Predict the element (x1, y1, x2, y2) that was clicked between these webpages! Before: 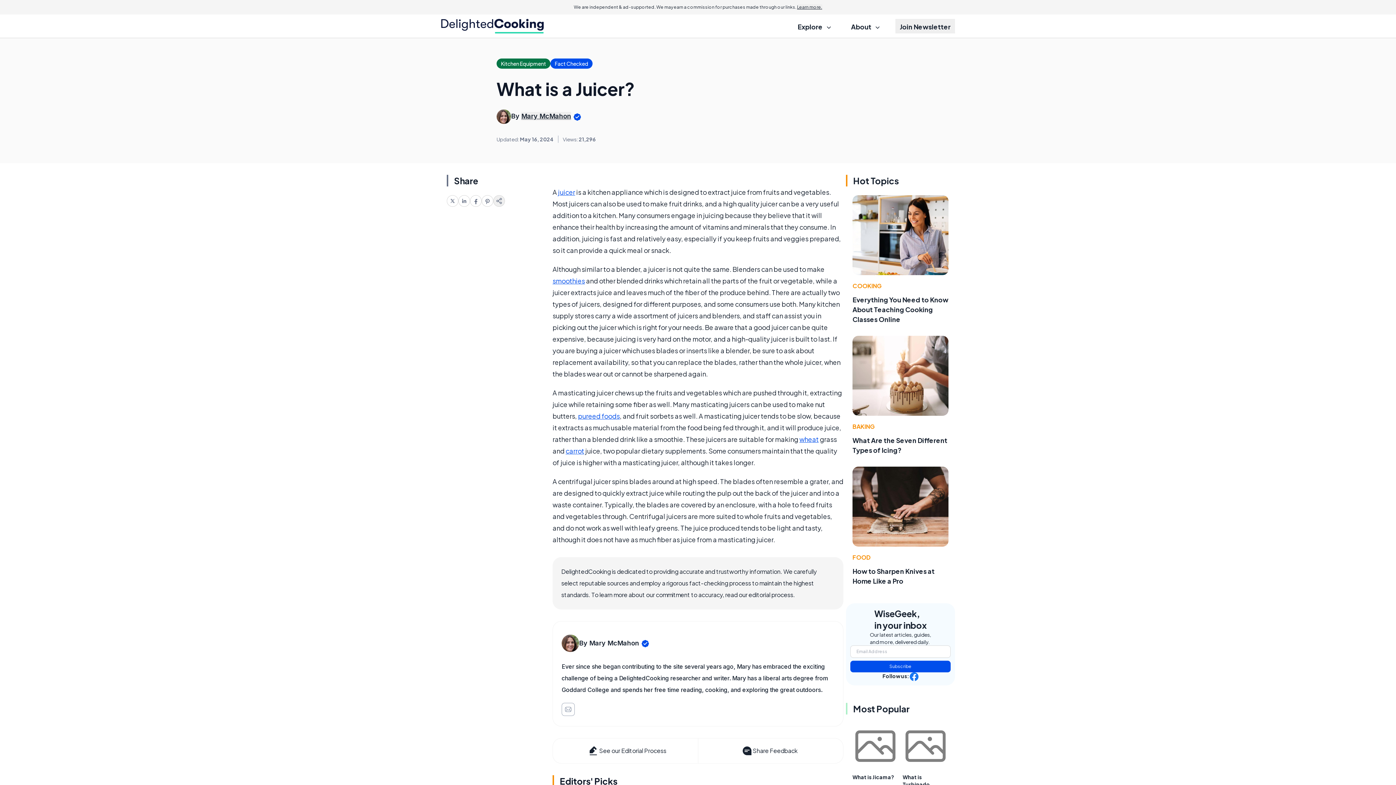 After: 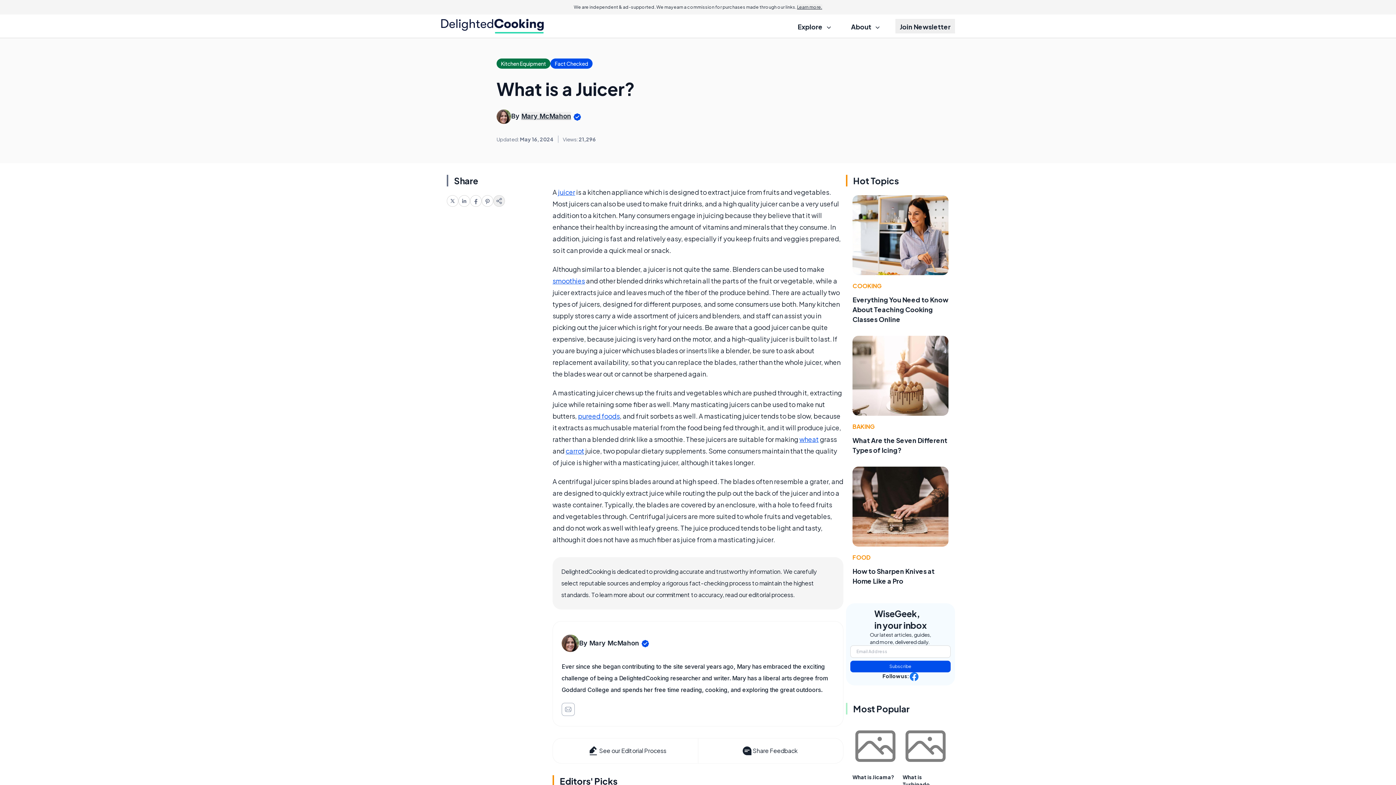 Action: bbox: (481, 195, 493, 206)